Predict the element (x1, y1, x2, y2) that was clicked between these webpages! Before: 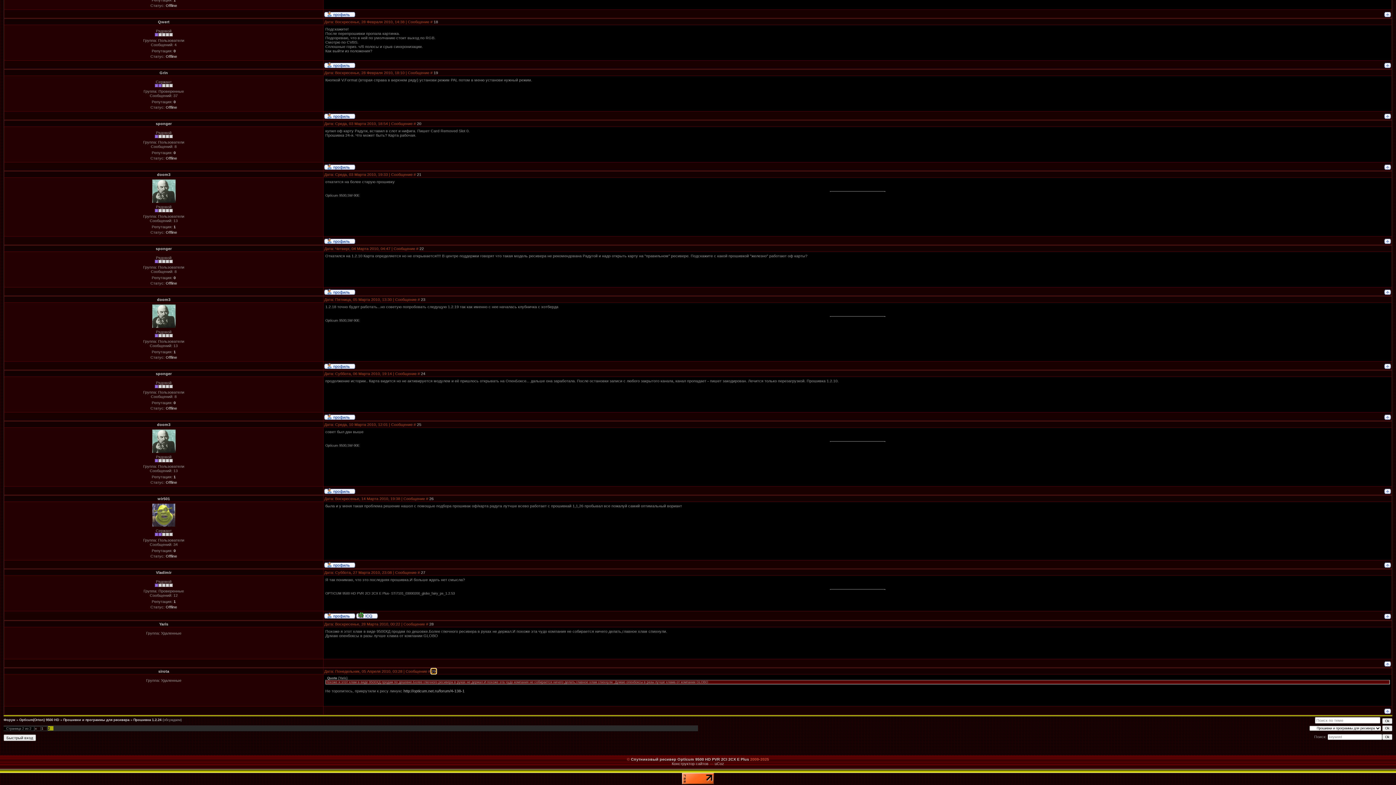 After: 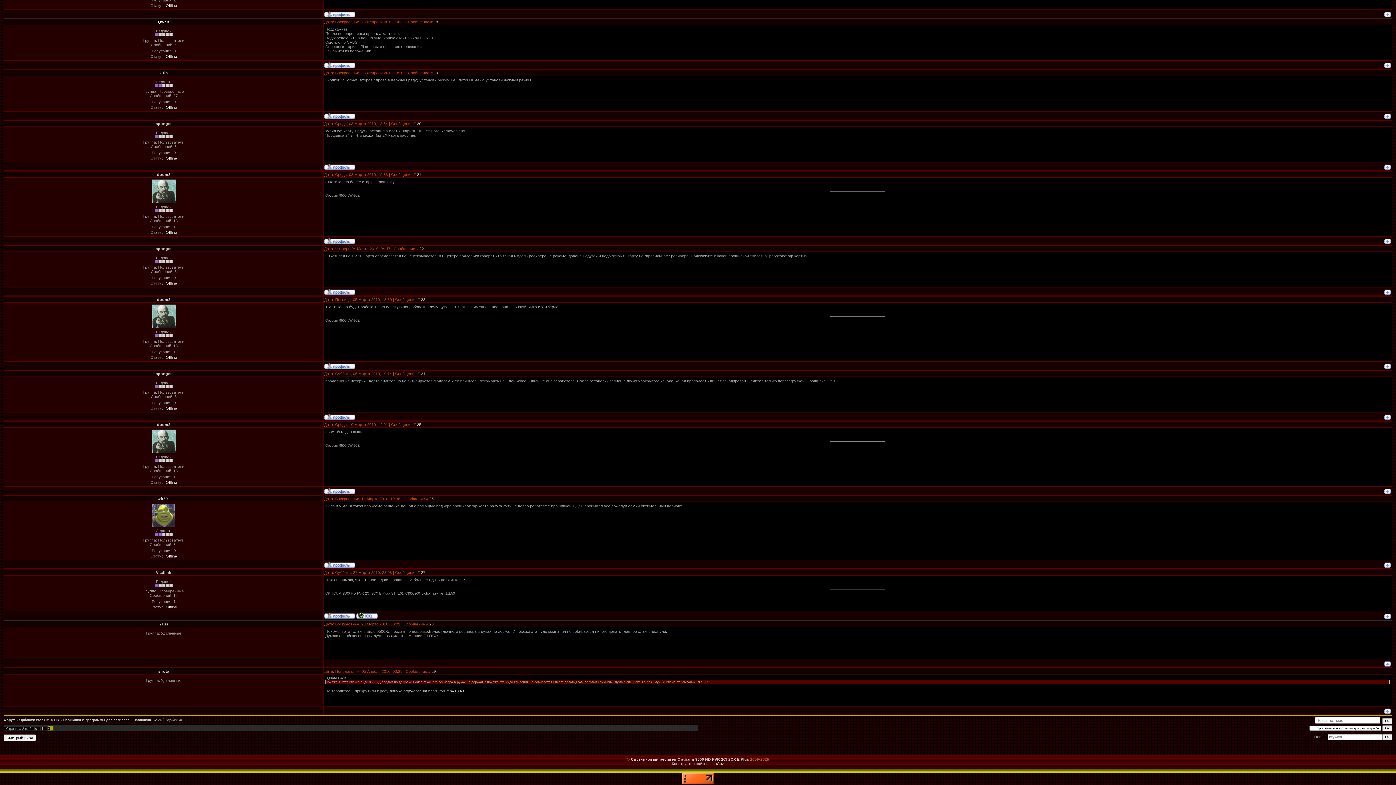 Action: bbox: (158, 19, 169, 24) label: Qwert